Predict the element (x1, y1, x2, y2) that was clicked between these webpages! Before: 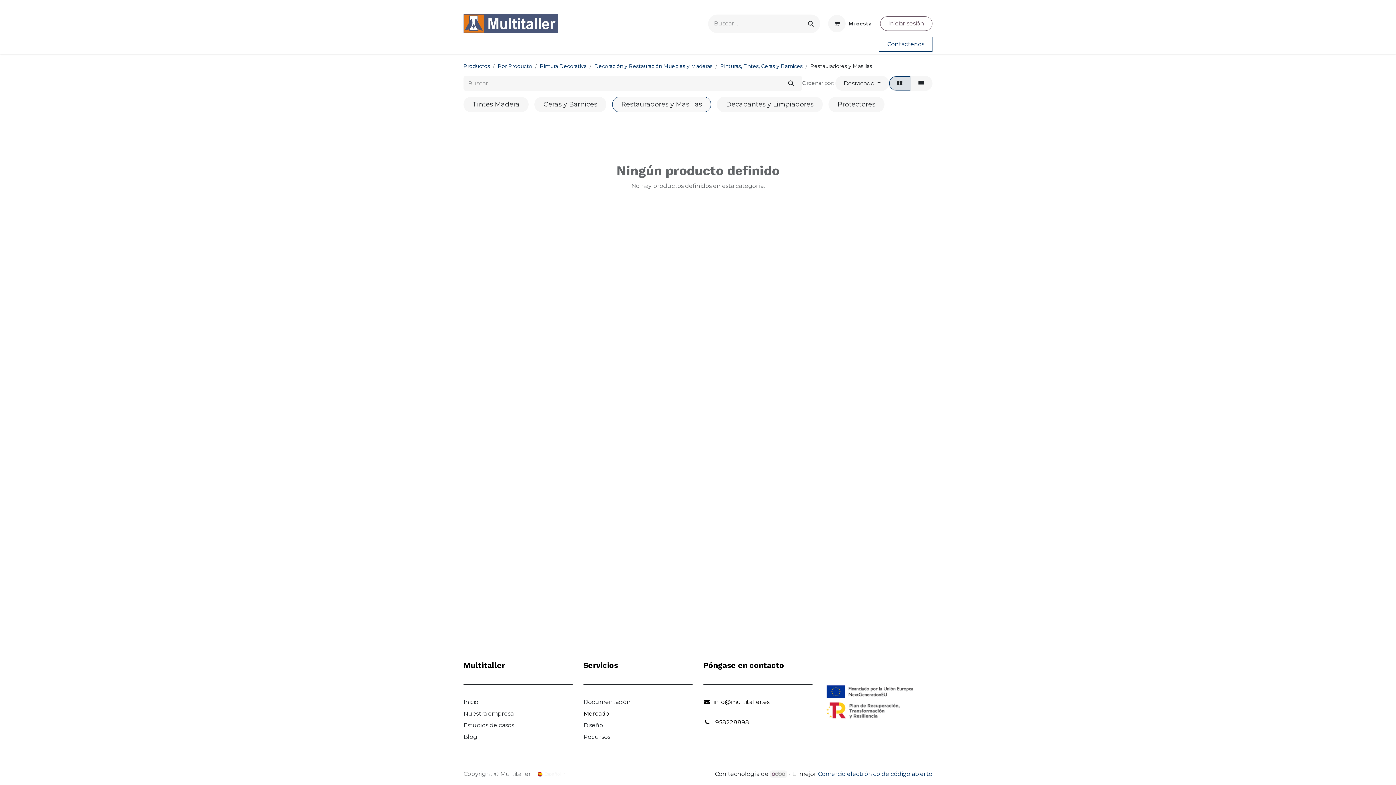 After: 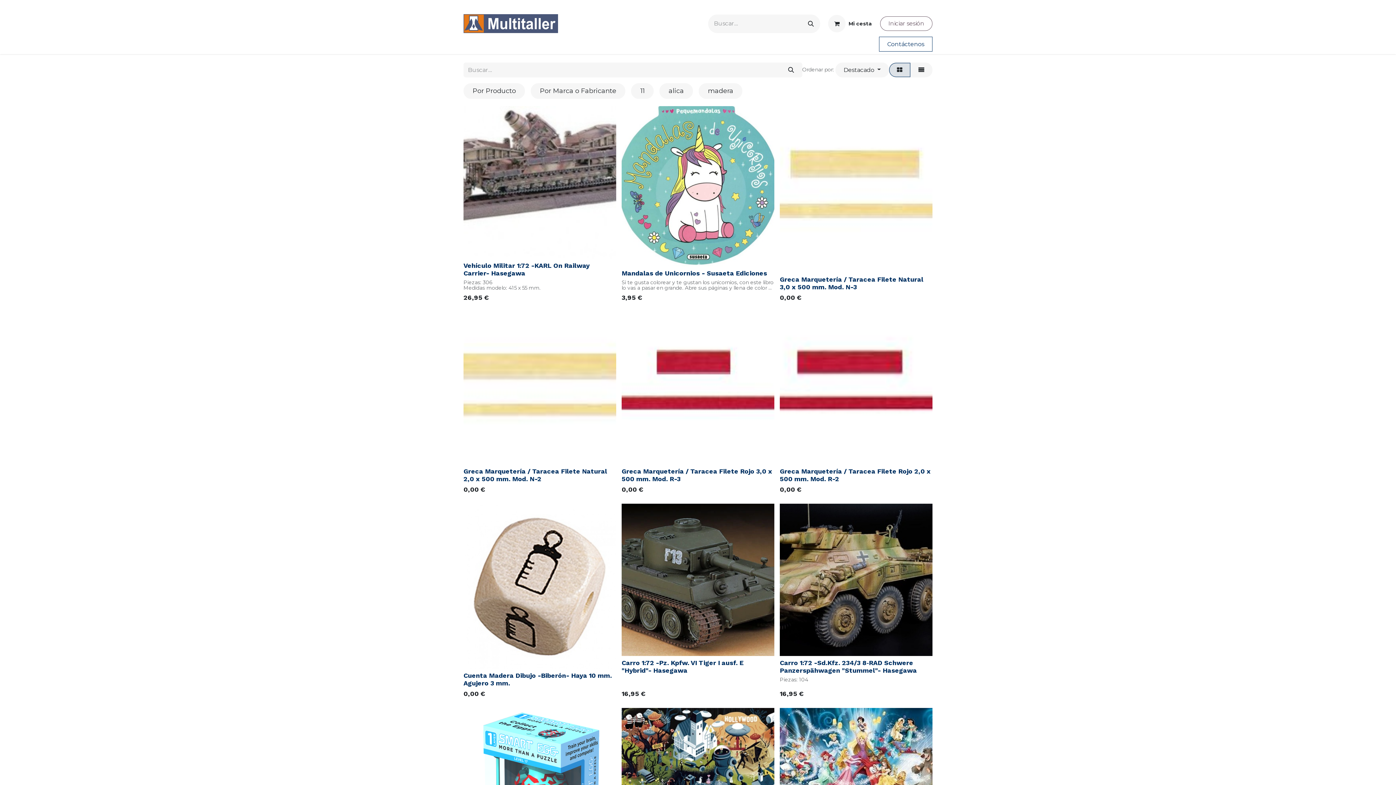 Action: label: Productos bbox: (463, 63, 490, 69)